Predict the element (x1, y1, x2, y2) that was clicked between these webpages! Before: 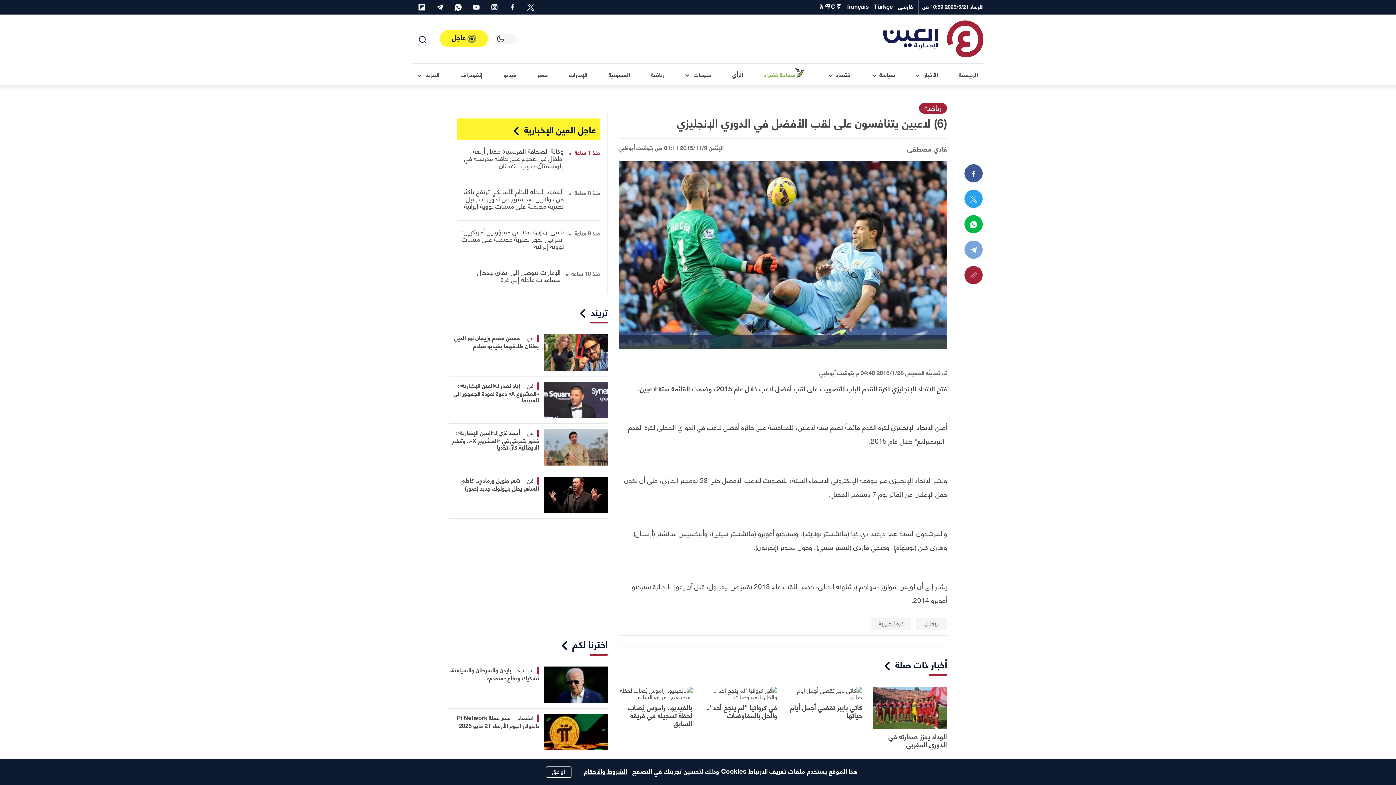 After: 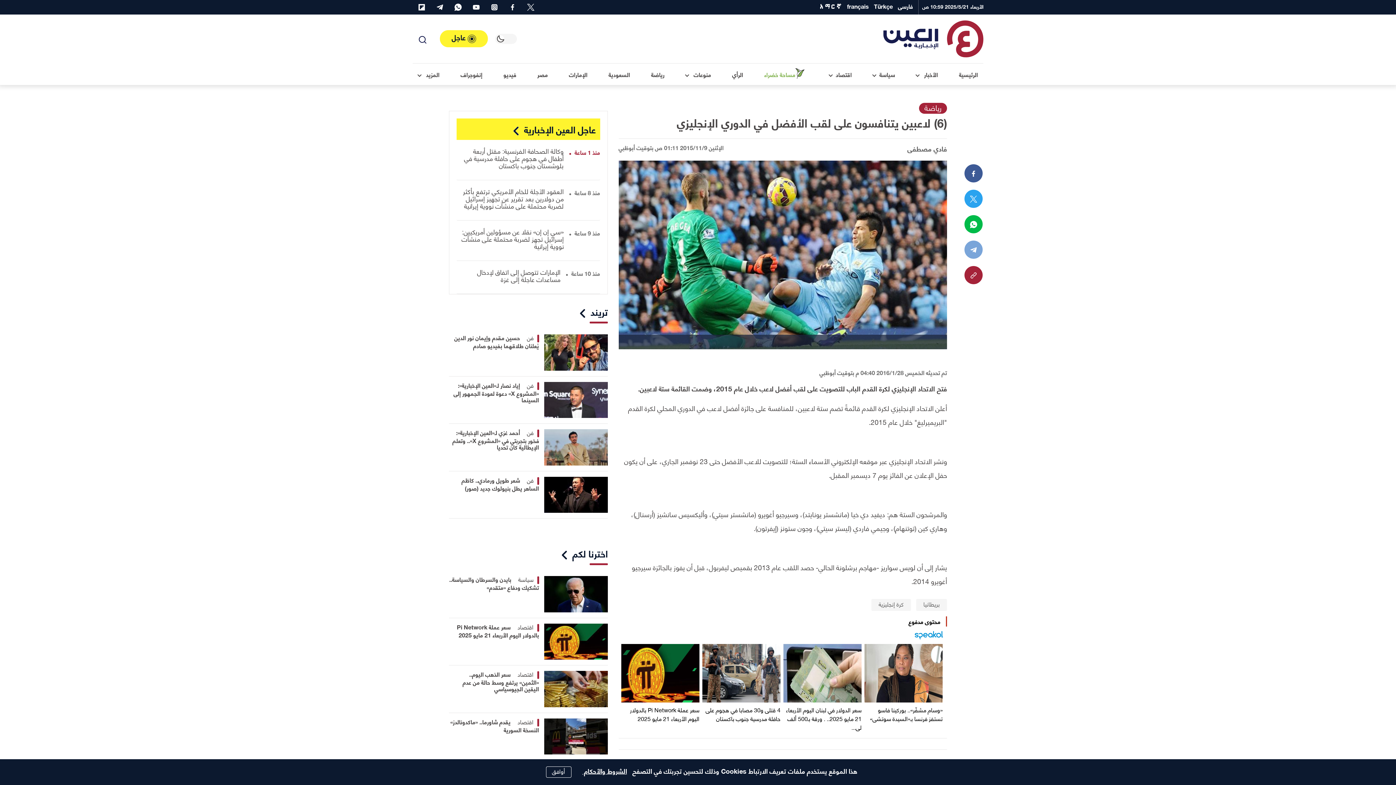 Action: label: copyLink bbox: (964, 266, 983, 284)